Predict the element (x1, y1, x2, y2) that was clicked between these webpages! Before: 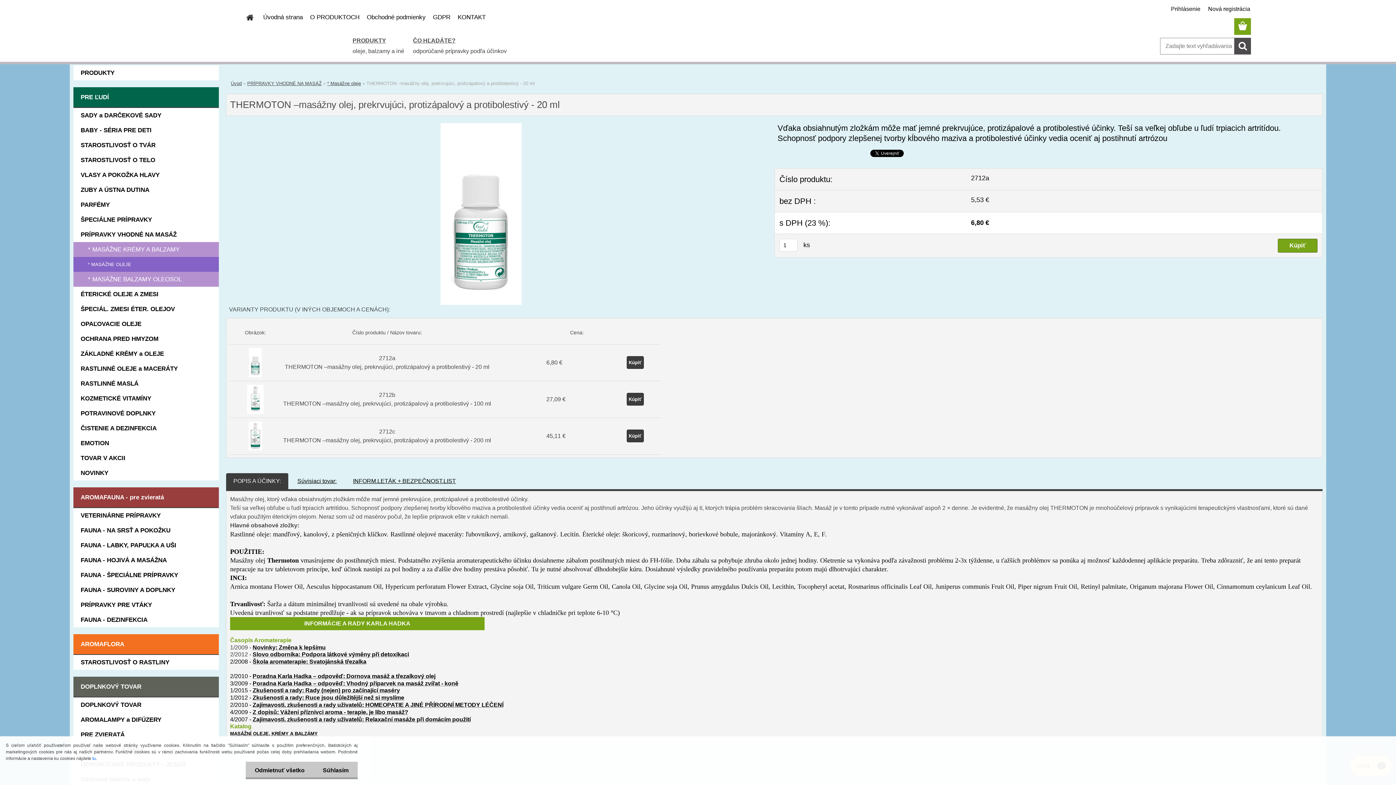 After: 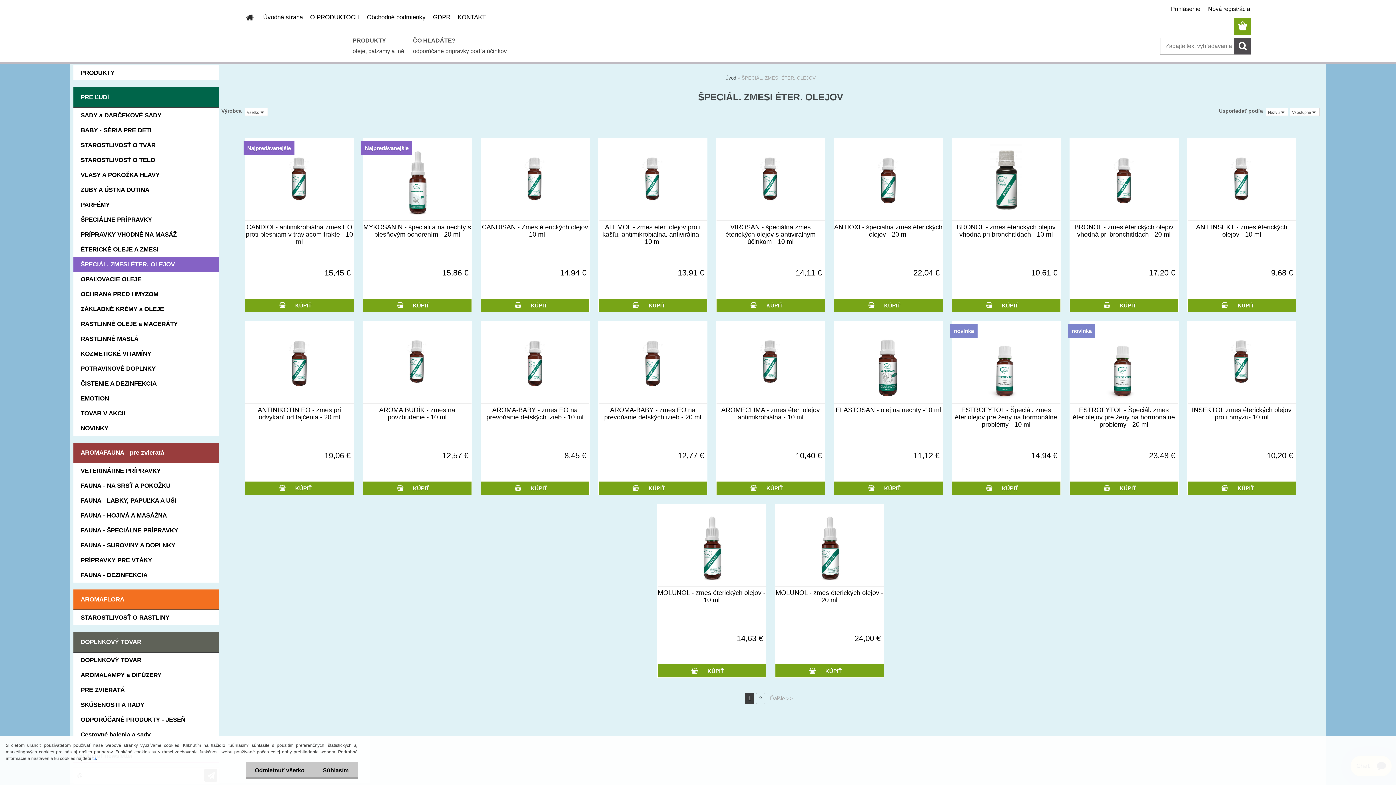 Action: label: ŠPECIÁL. ZMESI ÉTER. OLEJOV bbox: (73, 301, 218, 316)